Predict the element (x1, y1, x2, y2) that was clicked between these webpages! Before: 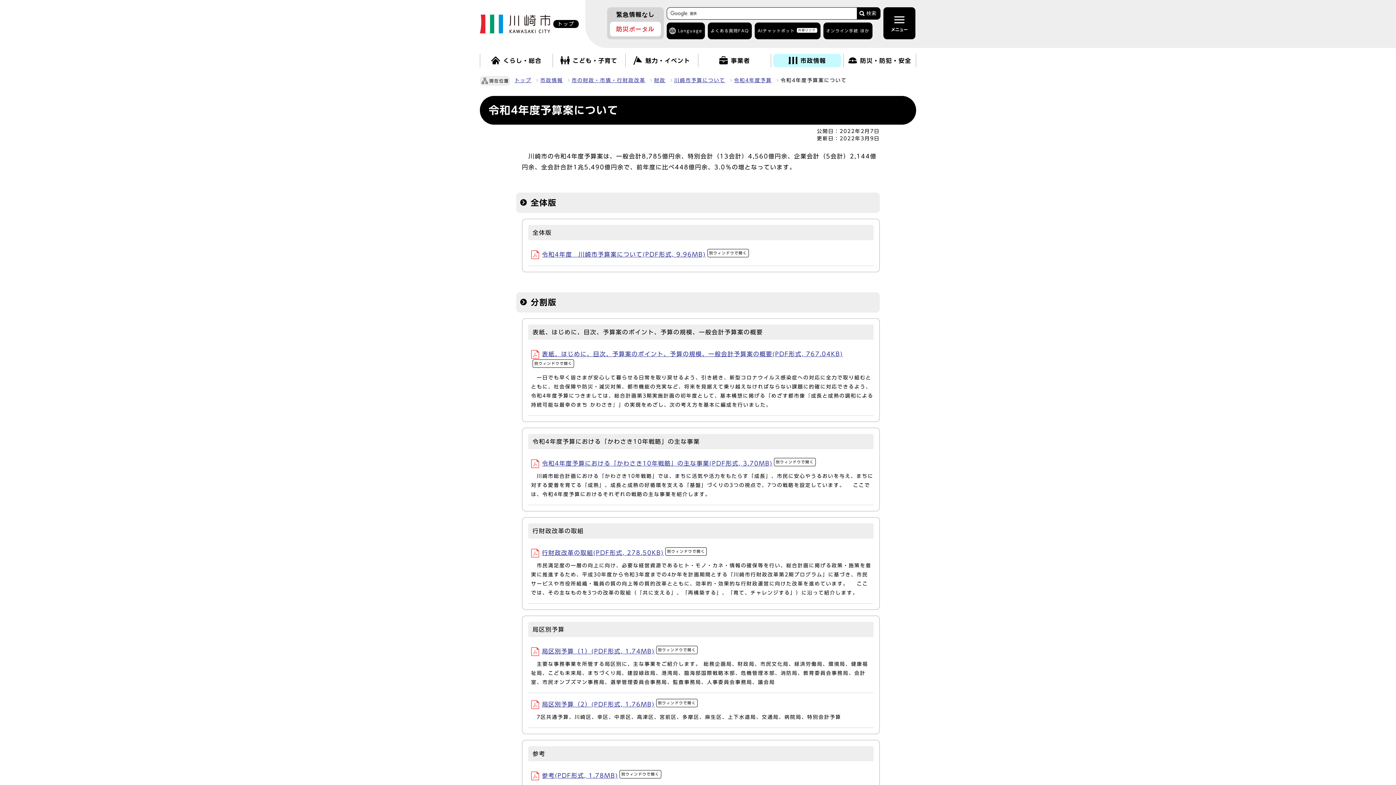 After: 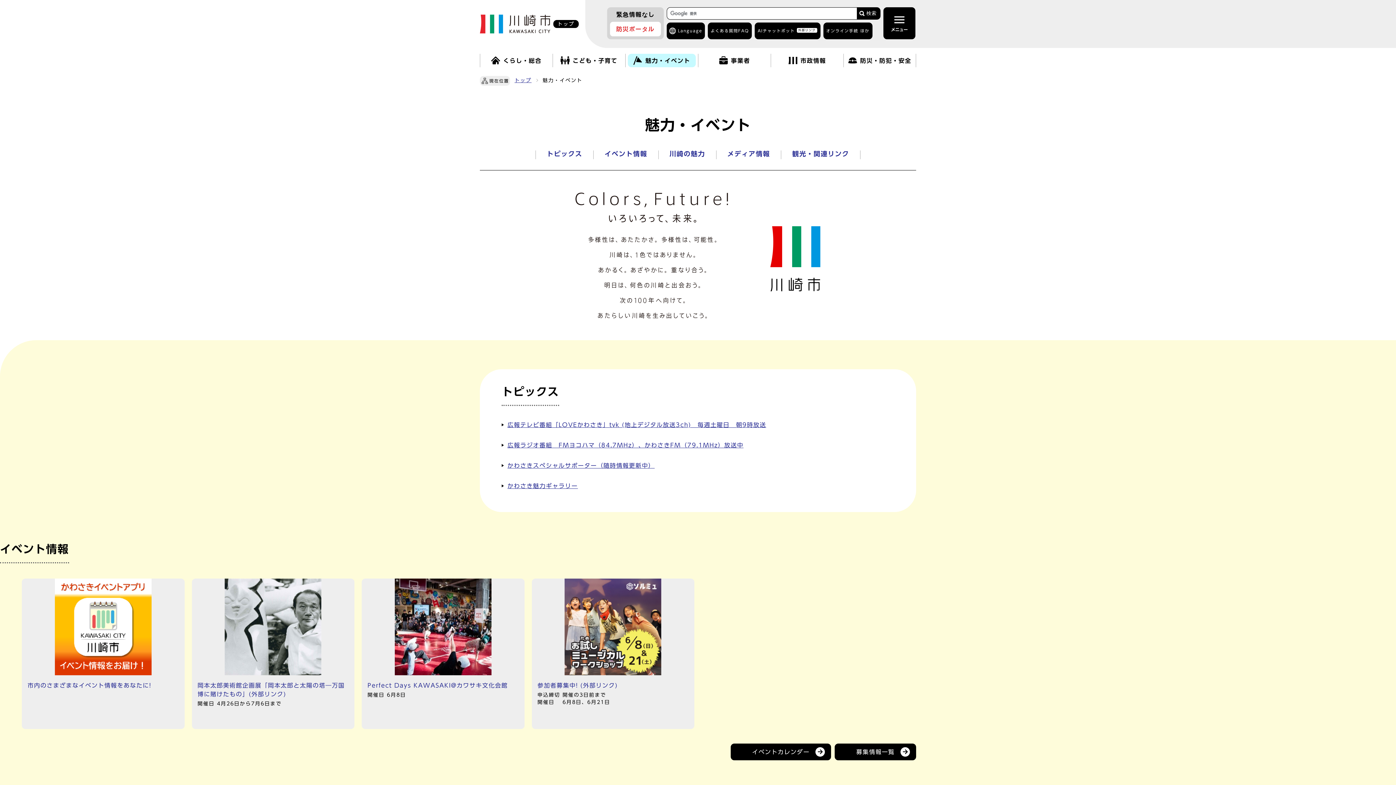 Action: label: 魅力・イベント bbox: (628, 53, 696, 67)